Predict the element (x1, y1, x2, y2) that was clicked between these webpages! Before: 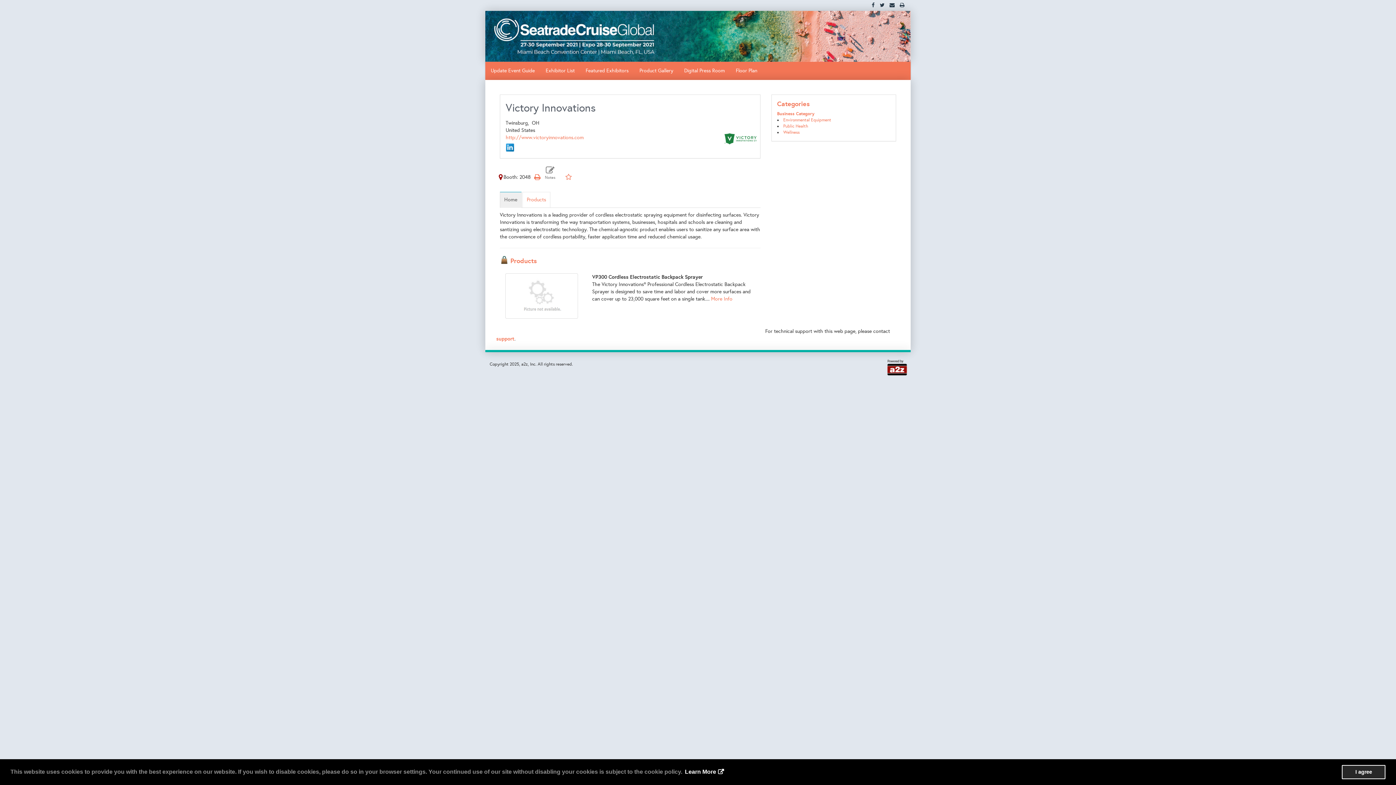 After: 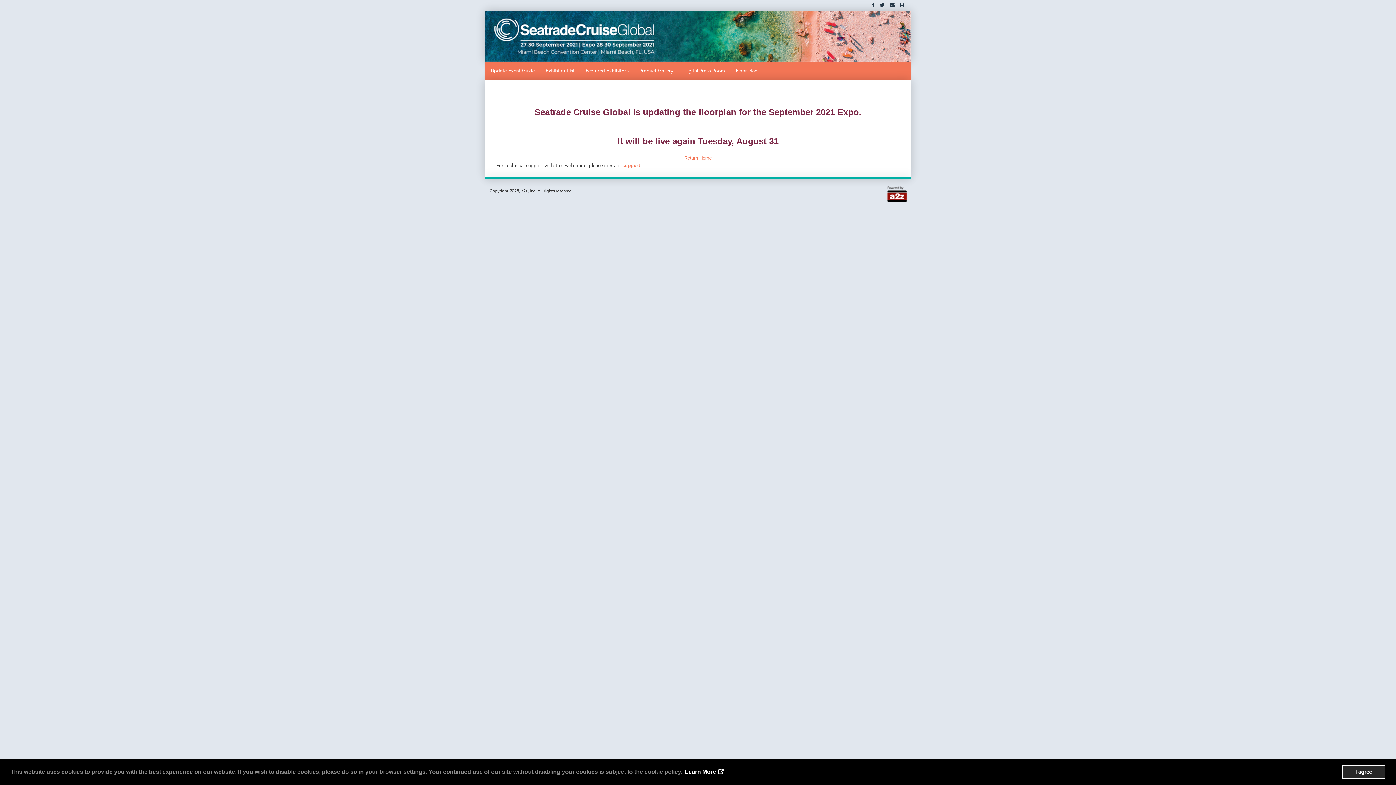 Action: bbox: (887, 0, 897, 10)